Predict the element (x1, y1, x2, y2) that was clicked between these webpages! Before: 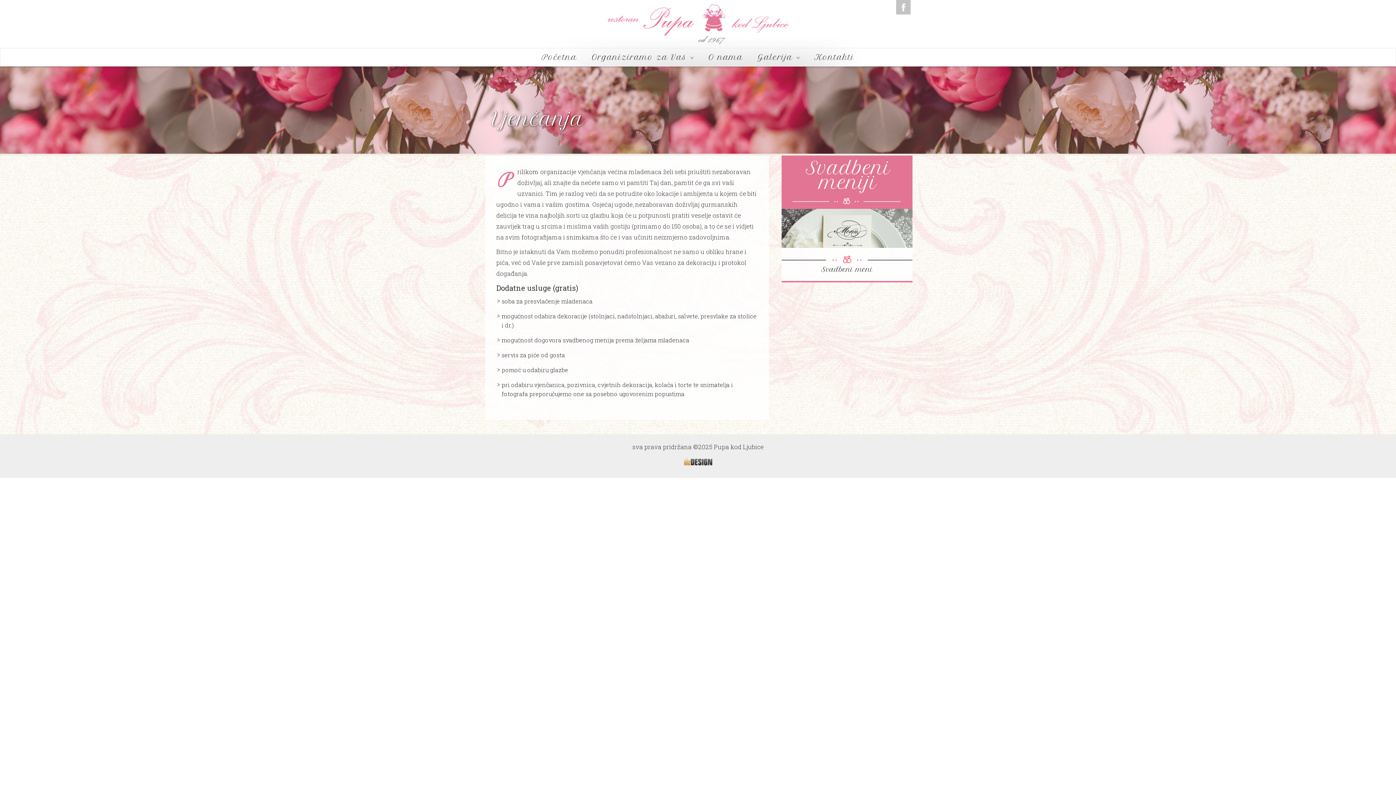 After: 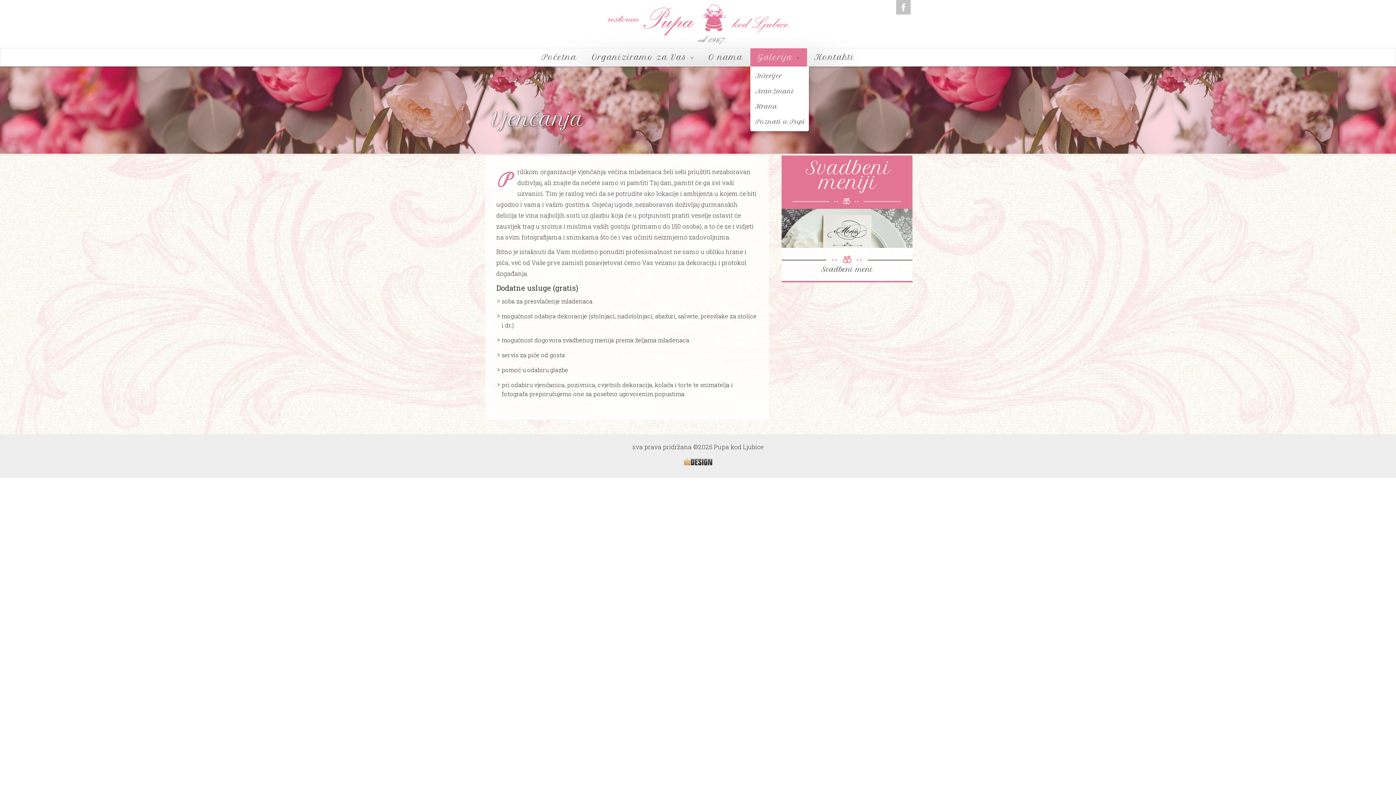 Action: bbox: (750, 48, 807, 66) label: Galerija 